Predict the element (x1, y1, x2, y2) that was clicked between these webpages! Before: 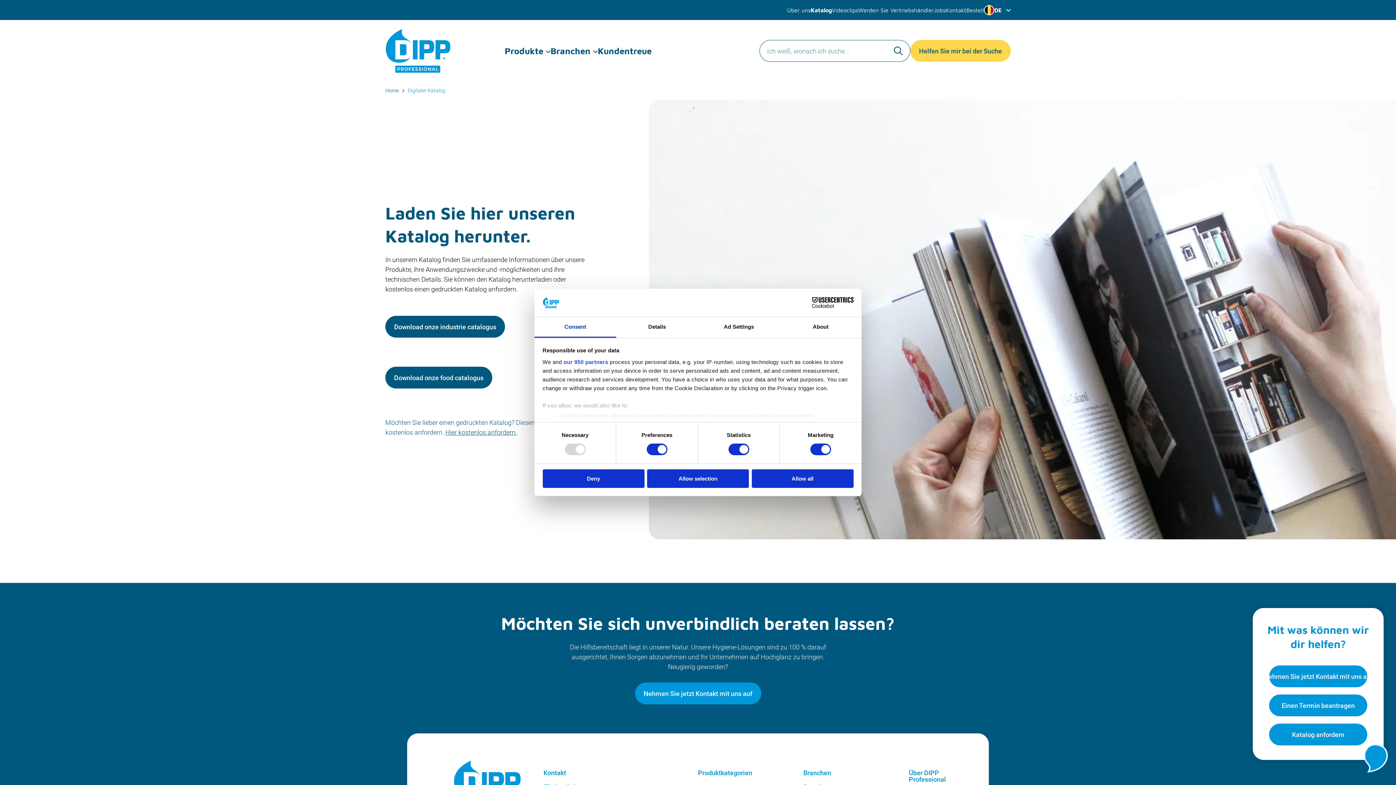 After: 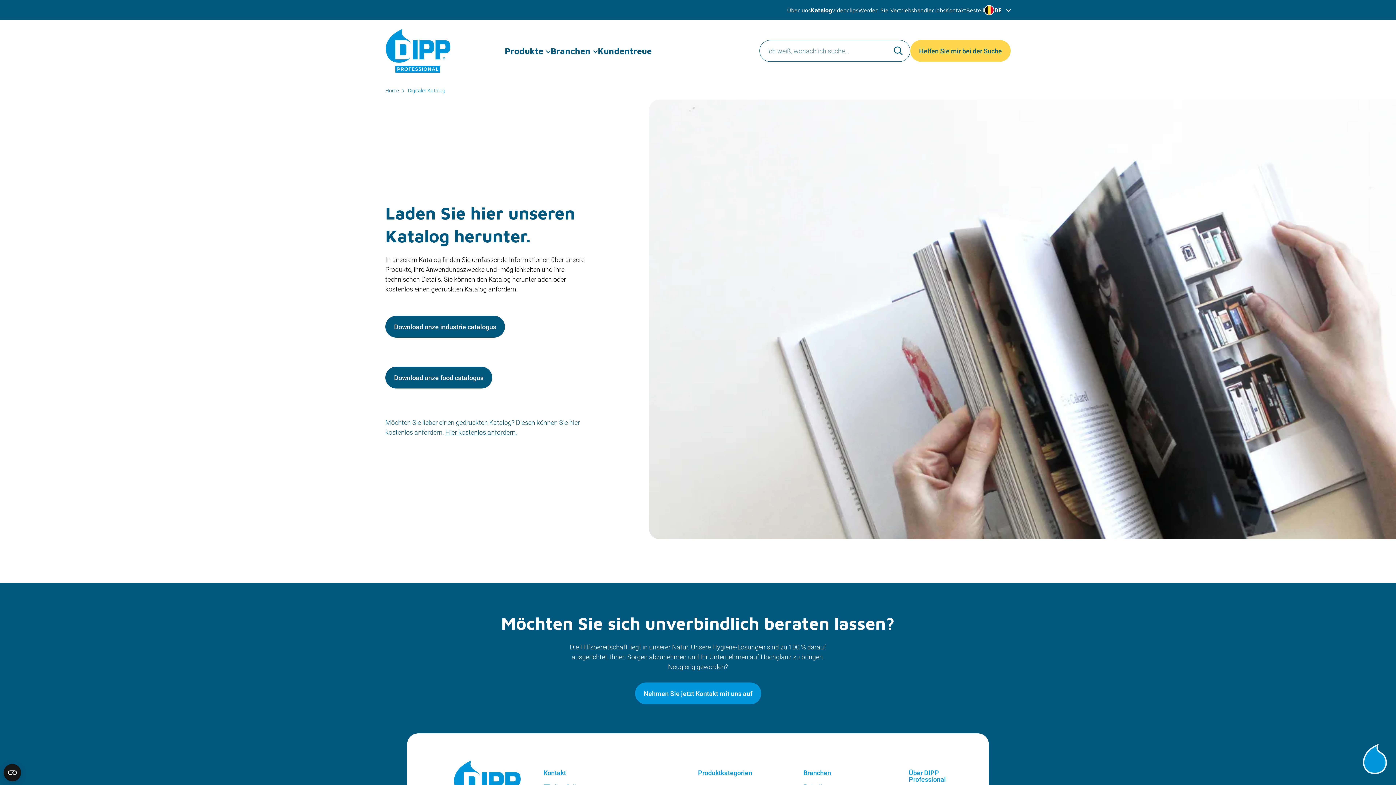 Action: label: Digitaler Katalog bbox: (408, 87, 445, 93)